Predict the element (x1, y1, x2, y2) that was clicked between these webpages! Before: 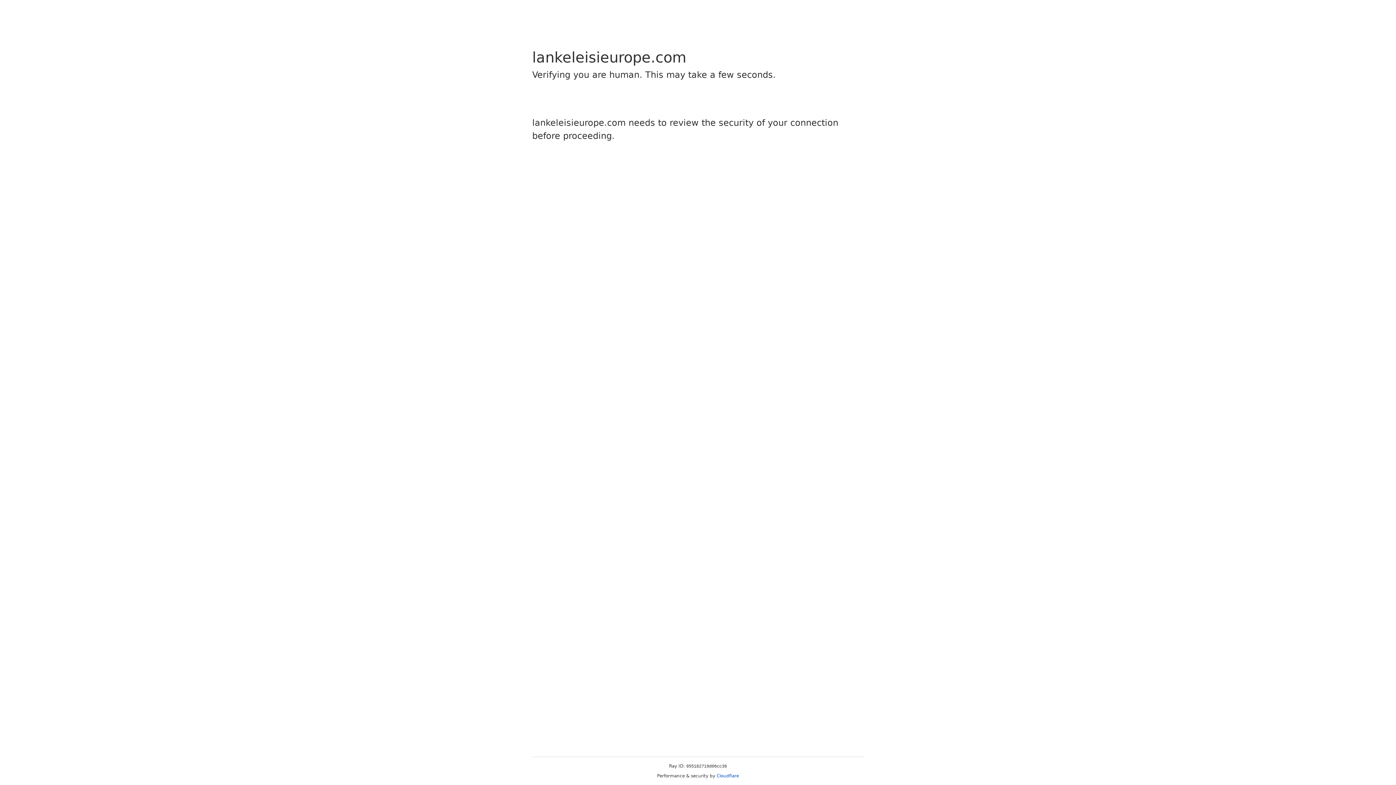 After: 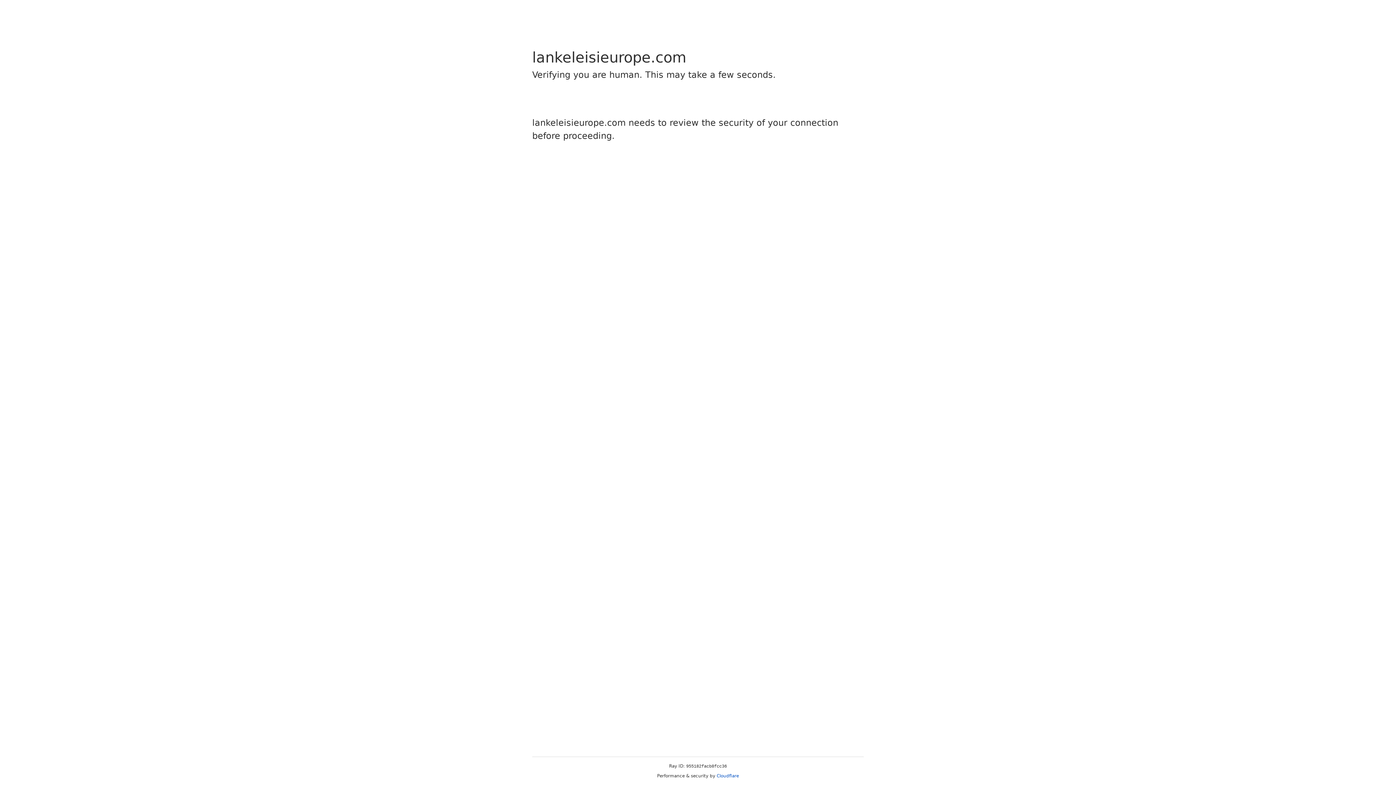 Action: bbox: (716, 773, 739, 778) label: Cloudflare